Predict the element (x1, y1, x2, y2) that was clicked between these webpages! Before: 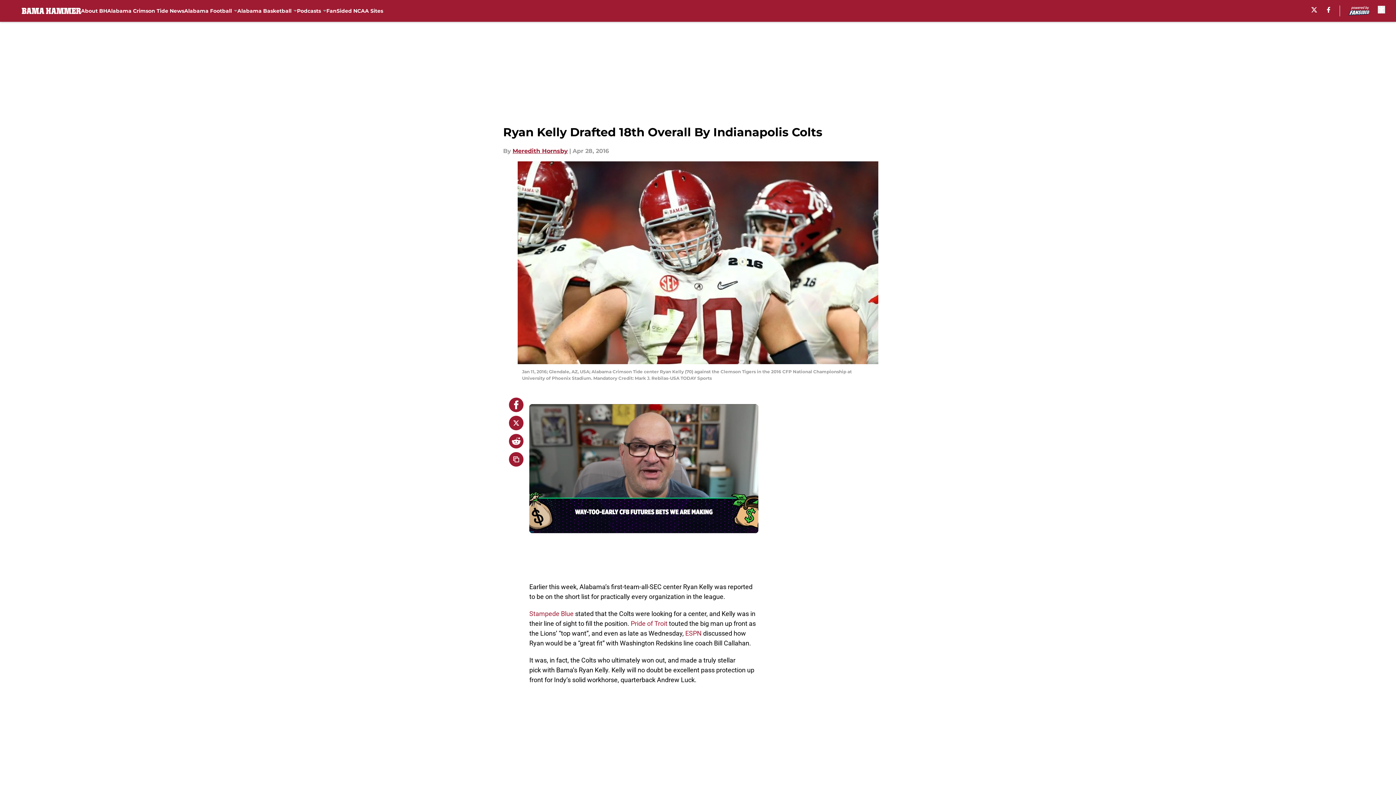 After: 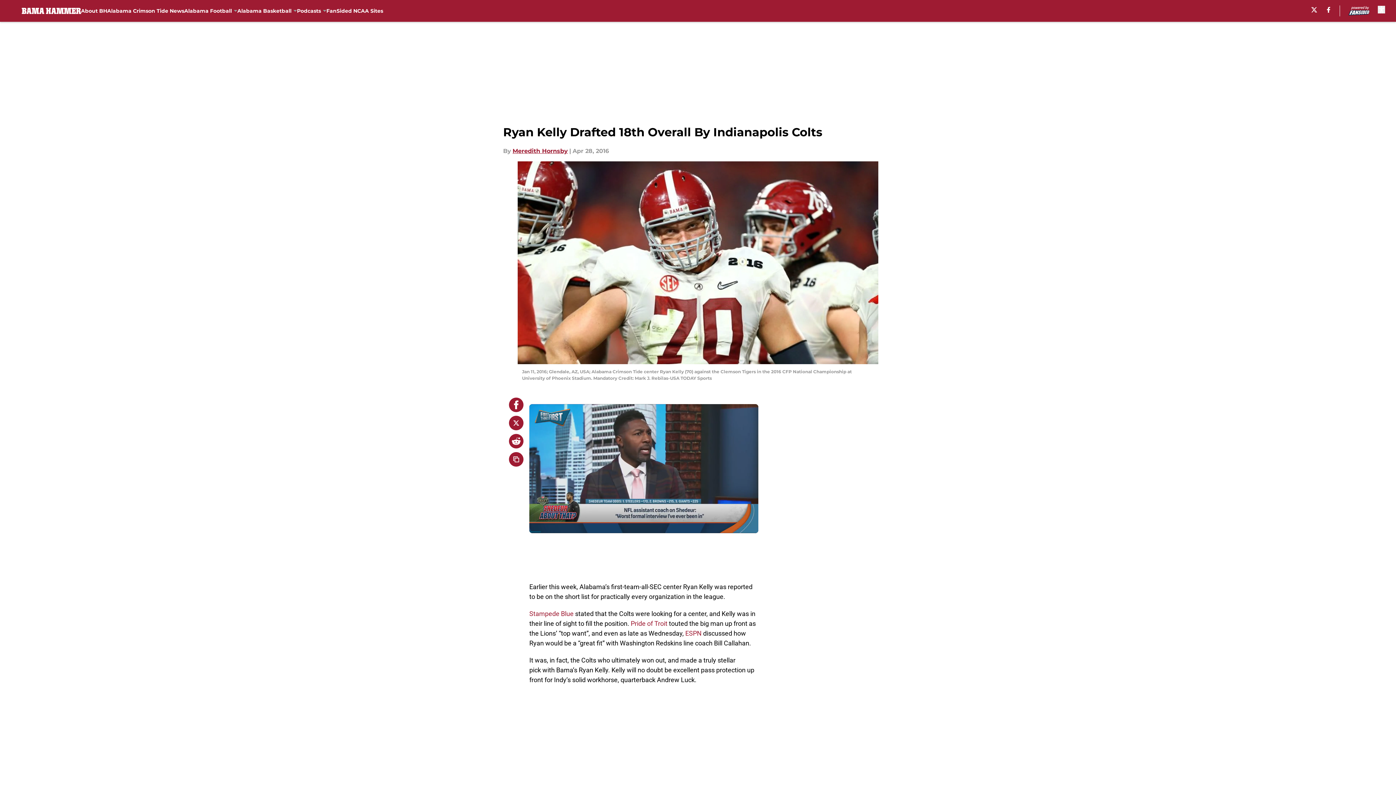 Action: bbox: (509, 397, 523, 412)